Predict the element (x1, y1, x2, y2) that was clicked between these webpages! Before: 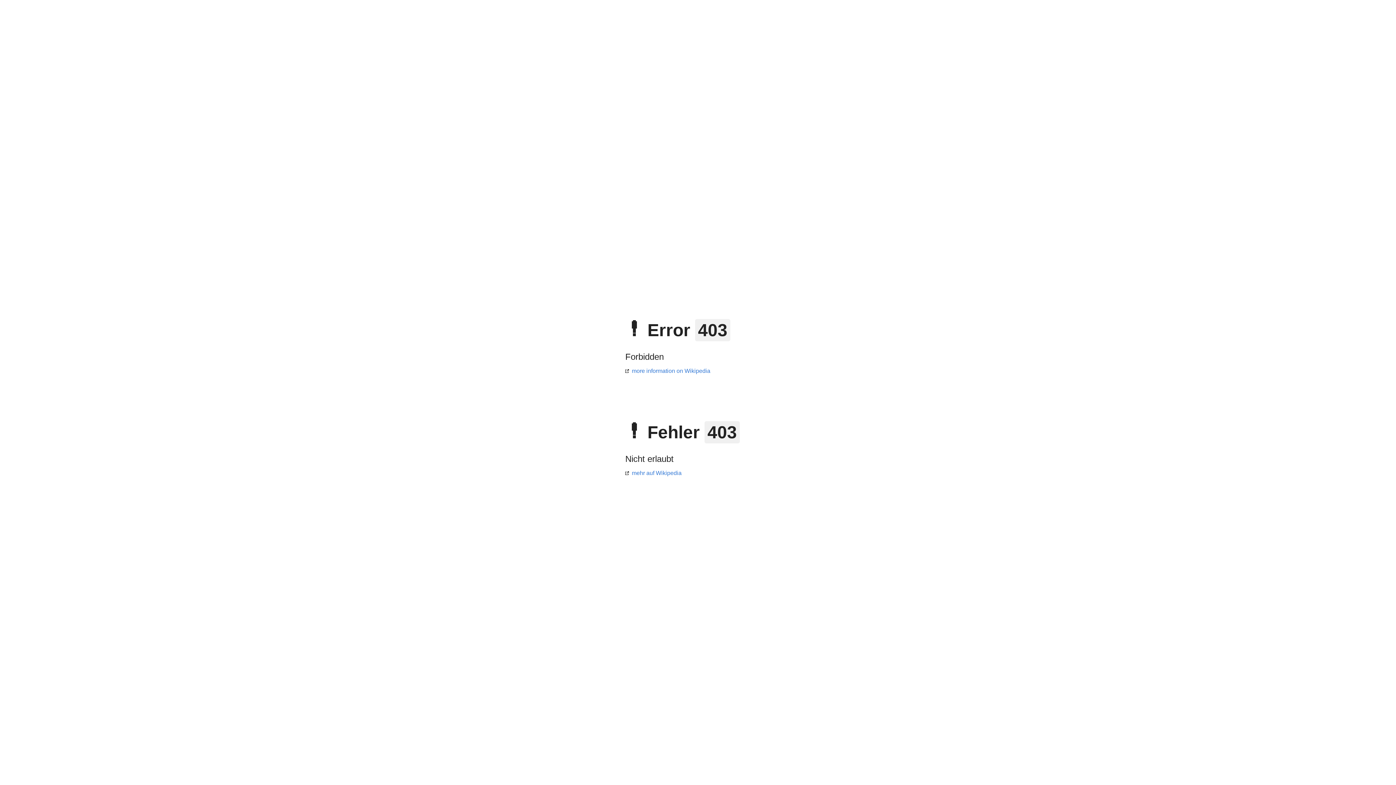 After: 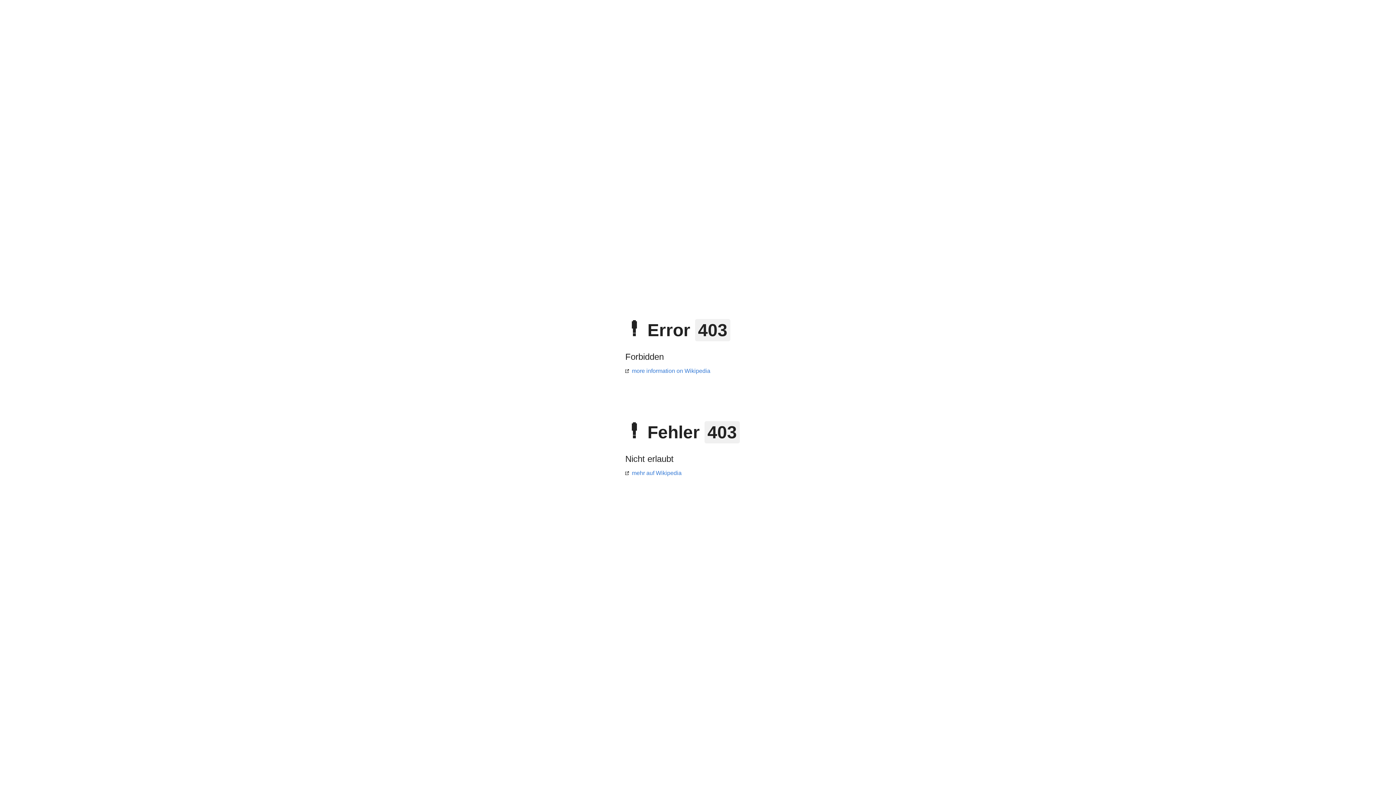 Action: label: more information on Wikipedia bbox: (625, 368, 710, 374)